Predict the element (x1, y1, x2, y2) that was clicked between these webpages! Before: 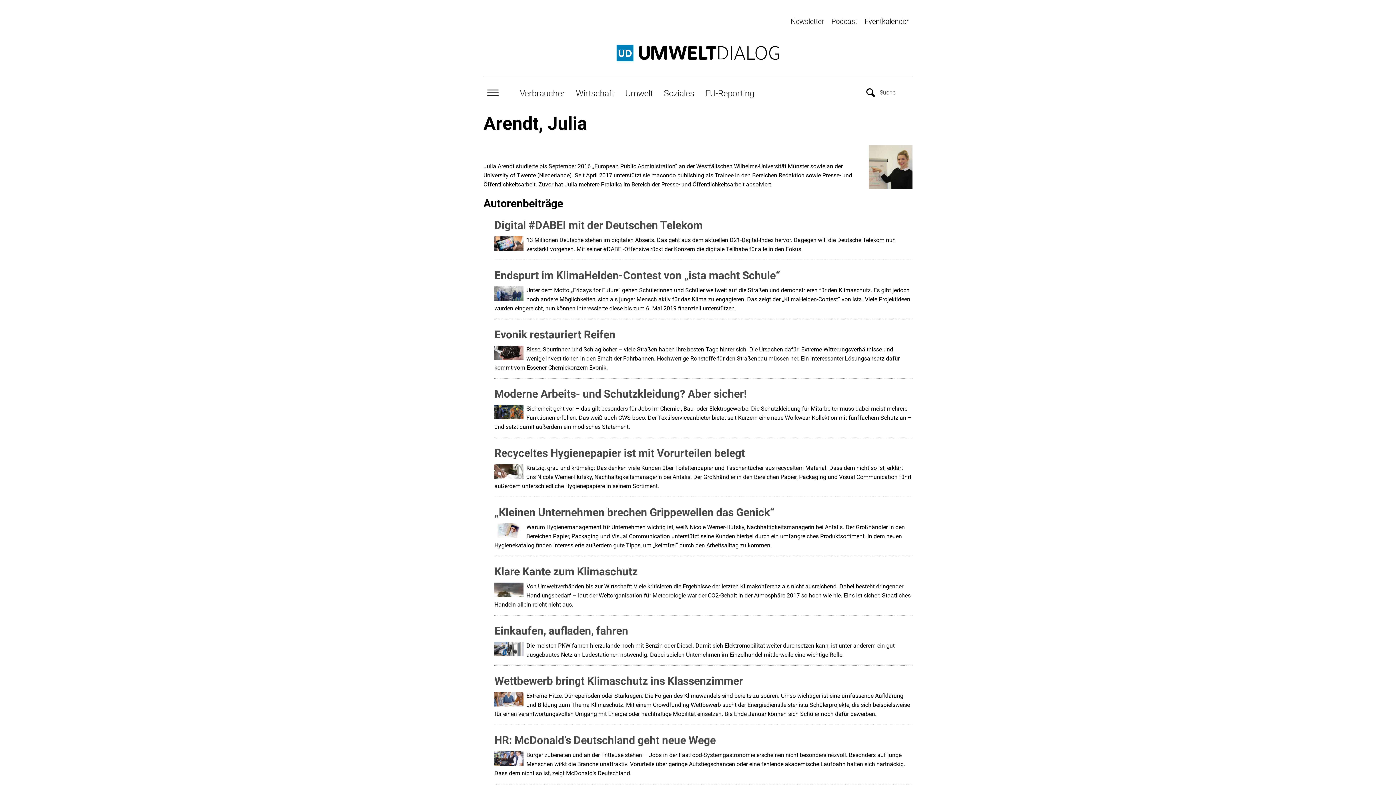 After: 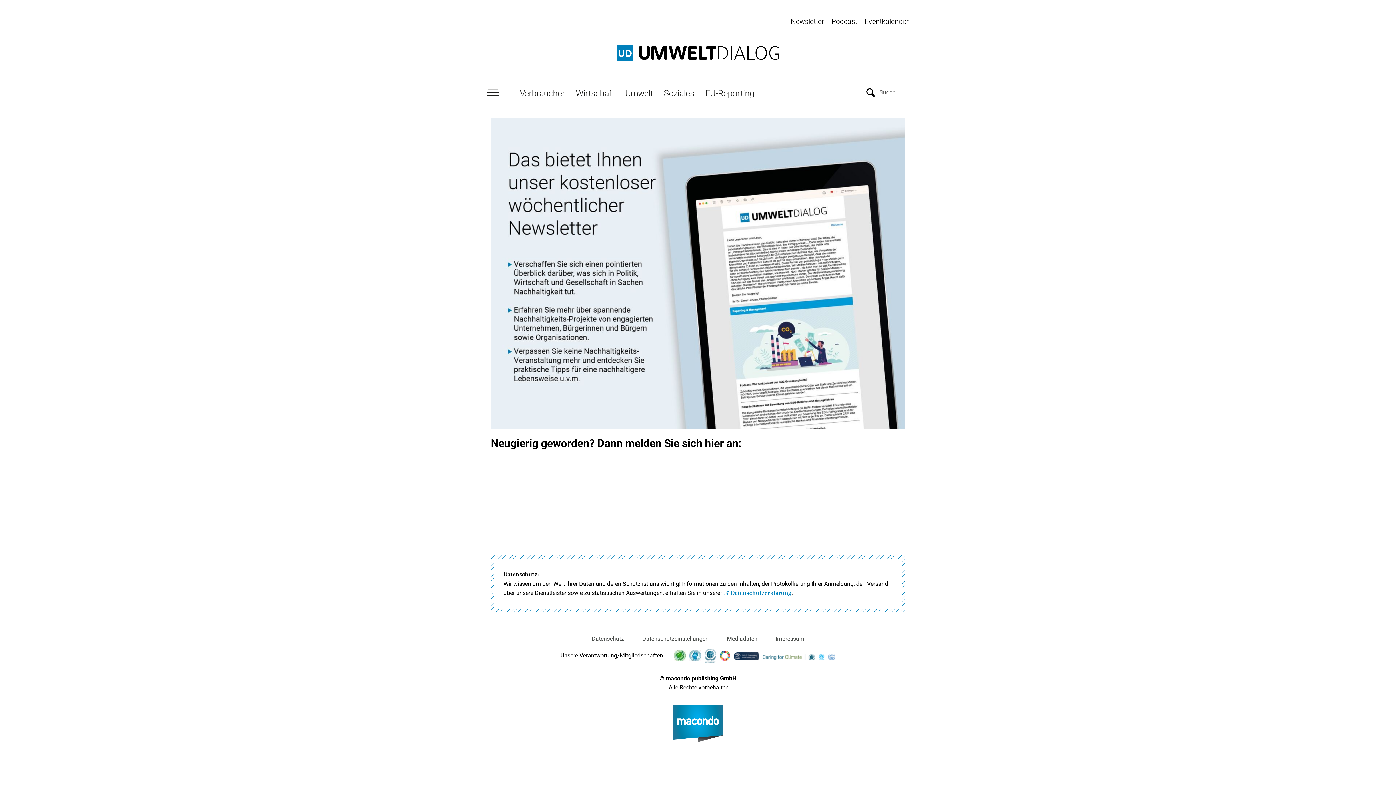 Action: bbox: (790, 17, 824, 25) label: Newsletter